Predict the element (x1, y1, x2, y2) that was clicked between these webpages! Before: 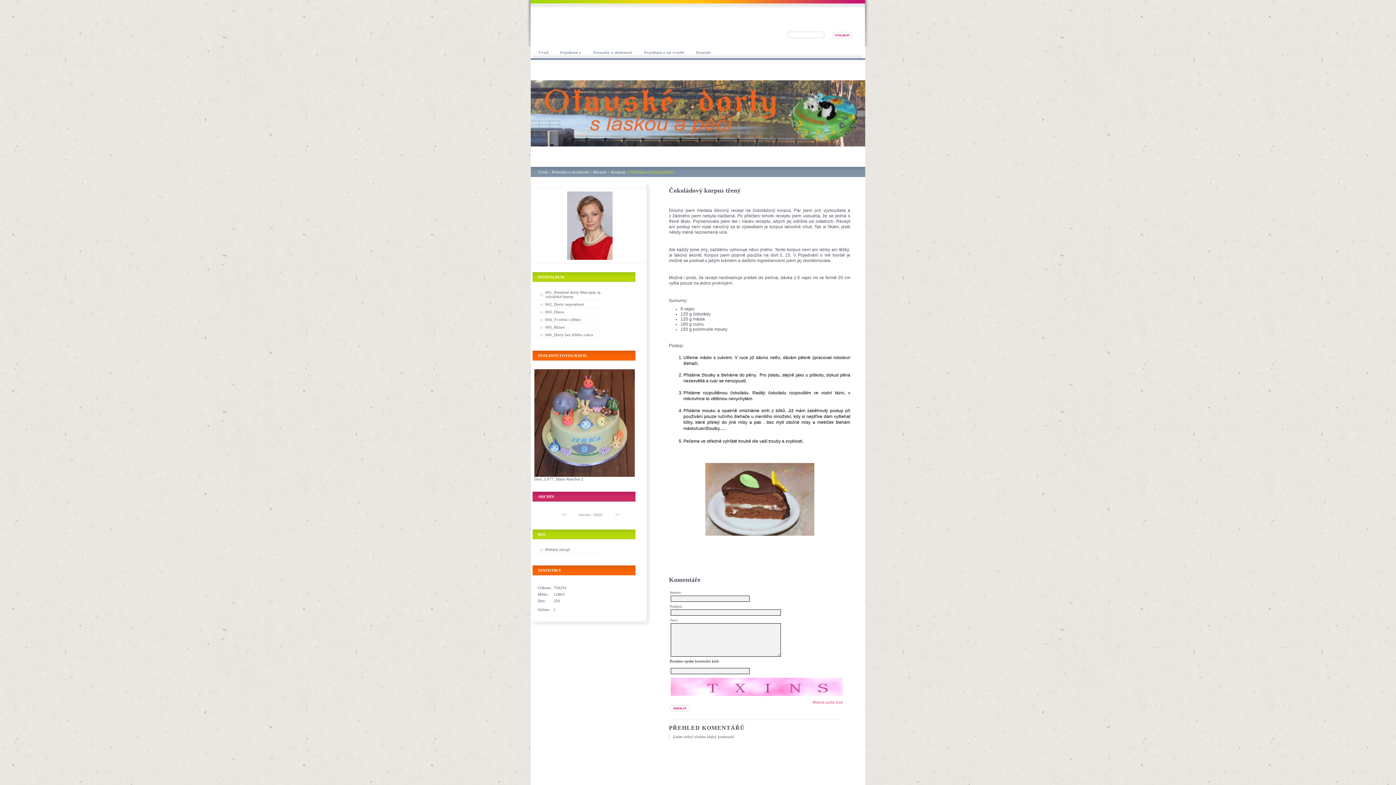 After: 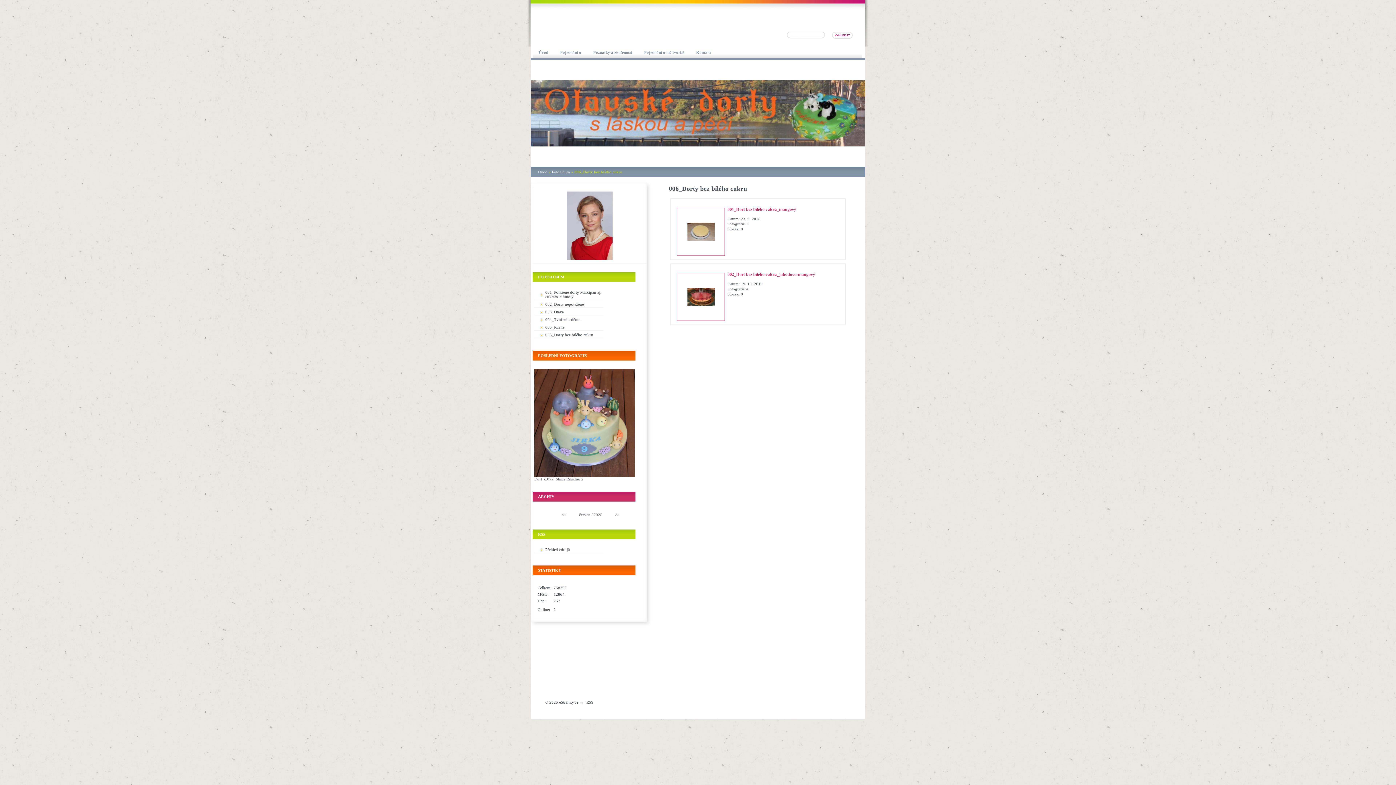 Action: bbox: (534, 332, 603, 338) label: 006_Dorty bez bílého cukru